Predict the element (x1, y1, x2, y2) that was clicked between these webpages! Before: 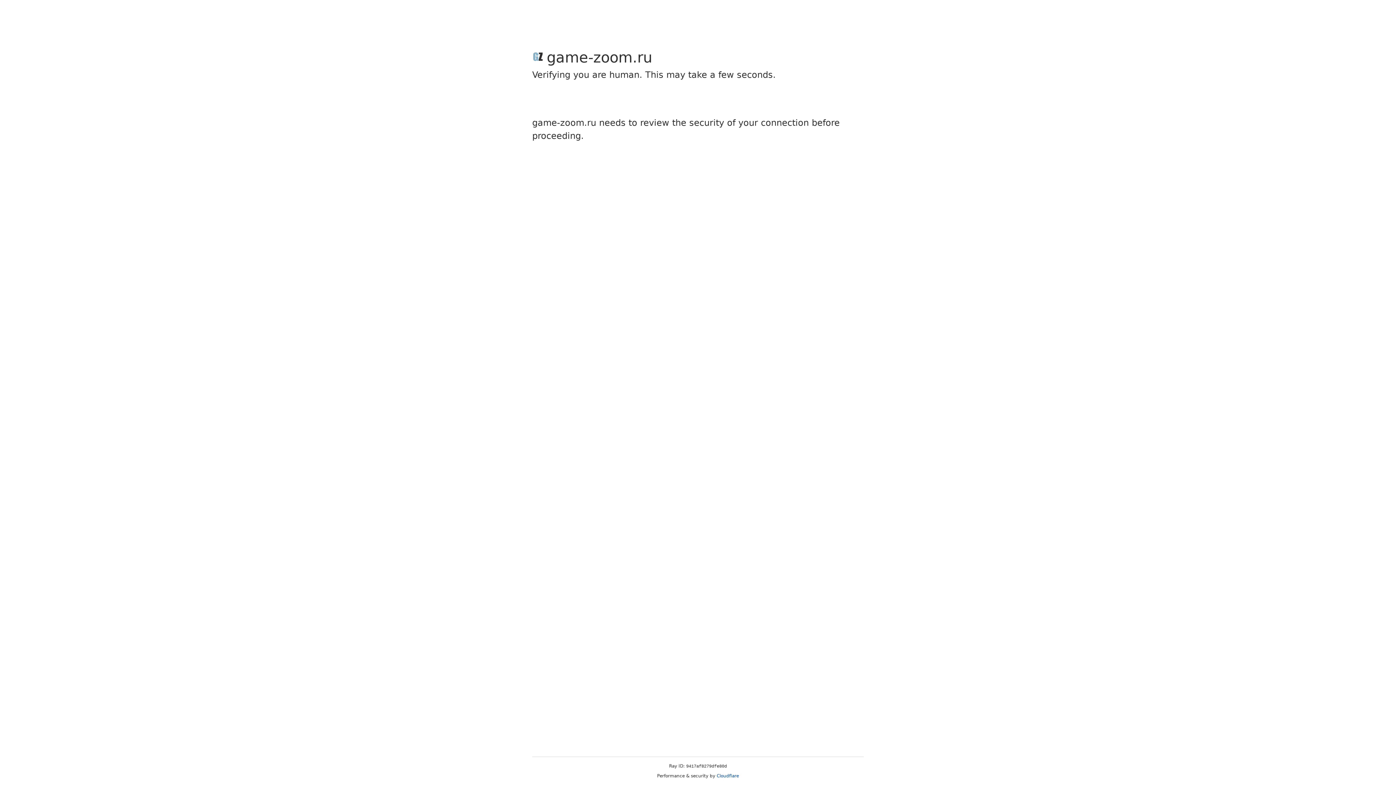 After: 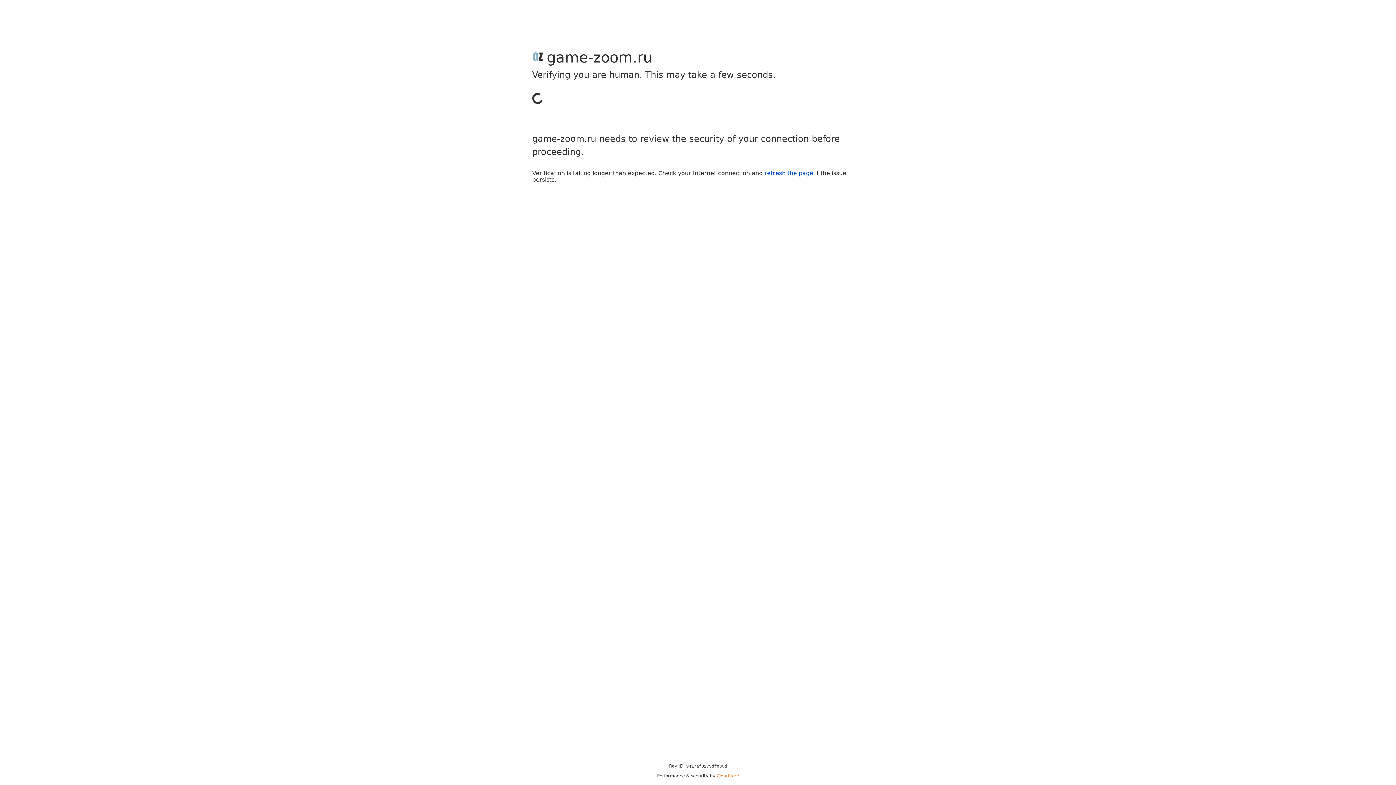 Action: label: Cloudflare bbox: (716, 773, 739, 778)